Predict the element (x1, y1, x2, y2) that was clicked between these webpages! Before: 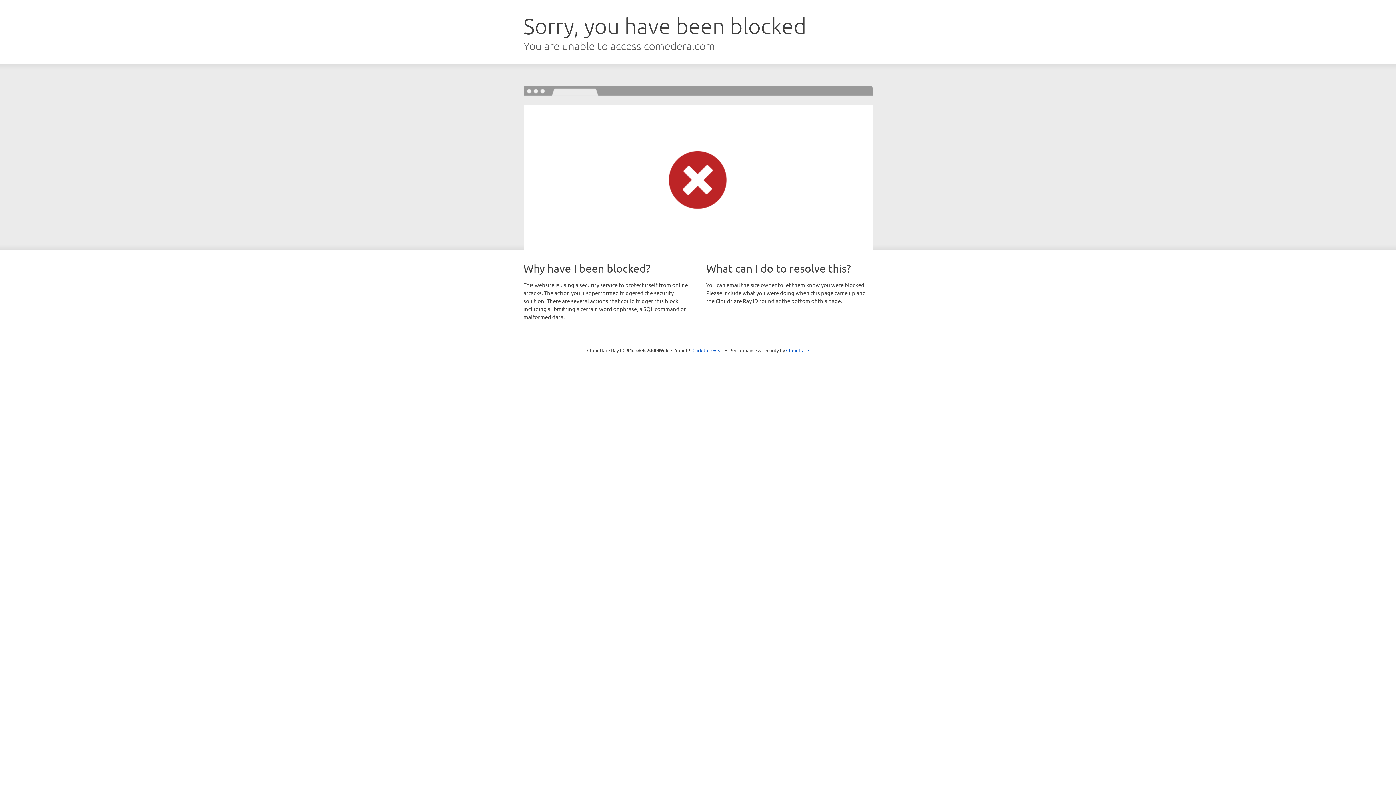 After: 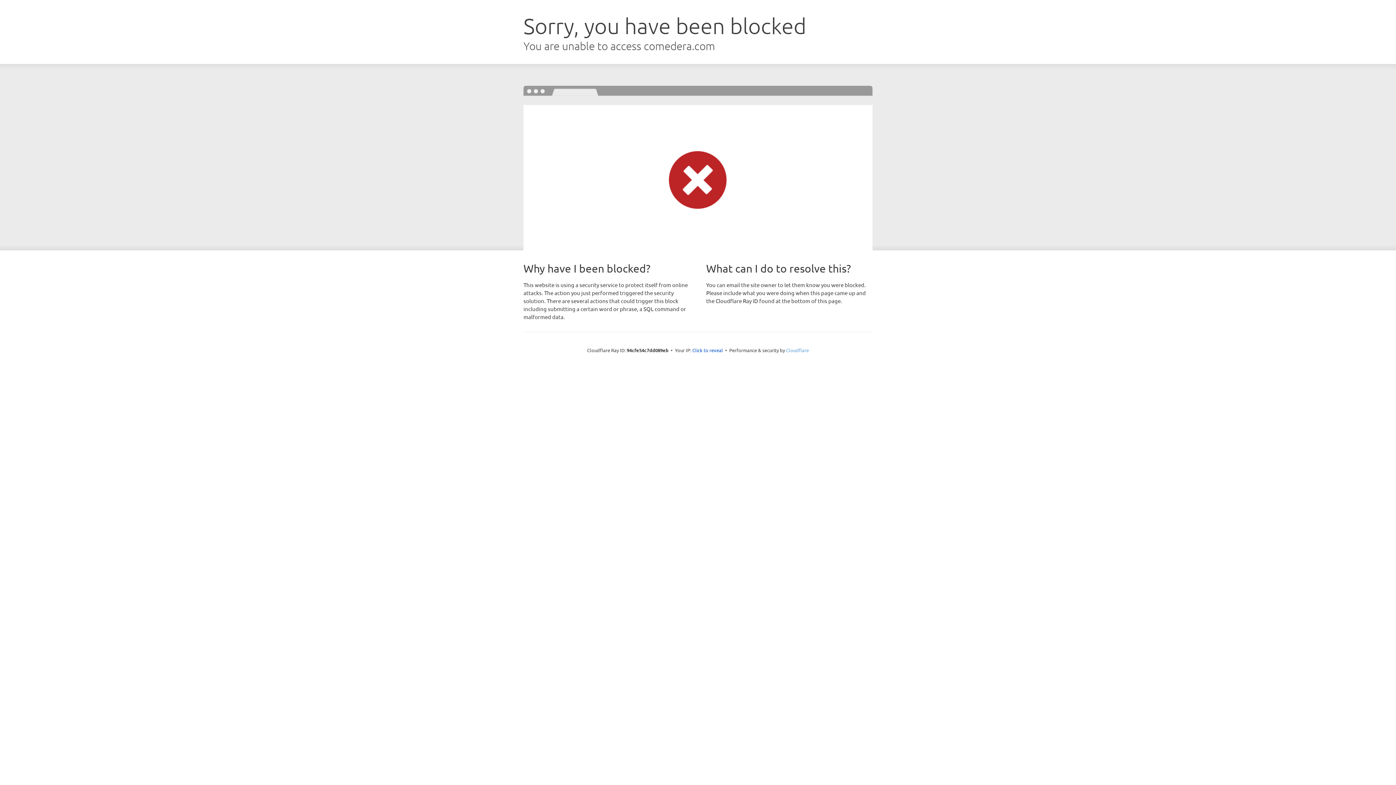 Action: bbox: (786, 347, 809, 353) label: Cloudflare